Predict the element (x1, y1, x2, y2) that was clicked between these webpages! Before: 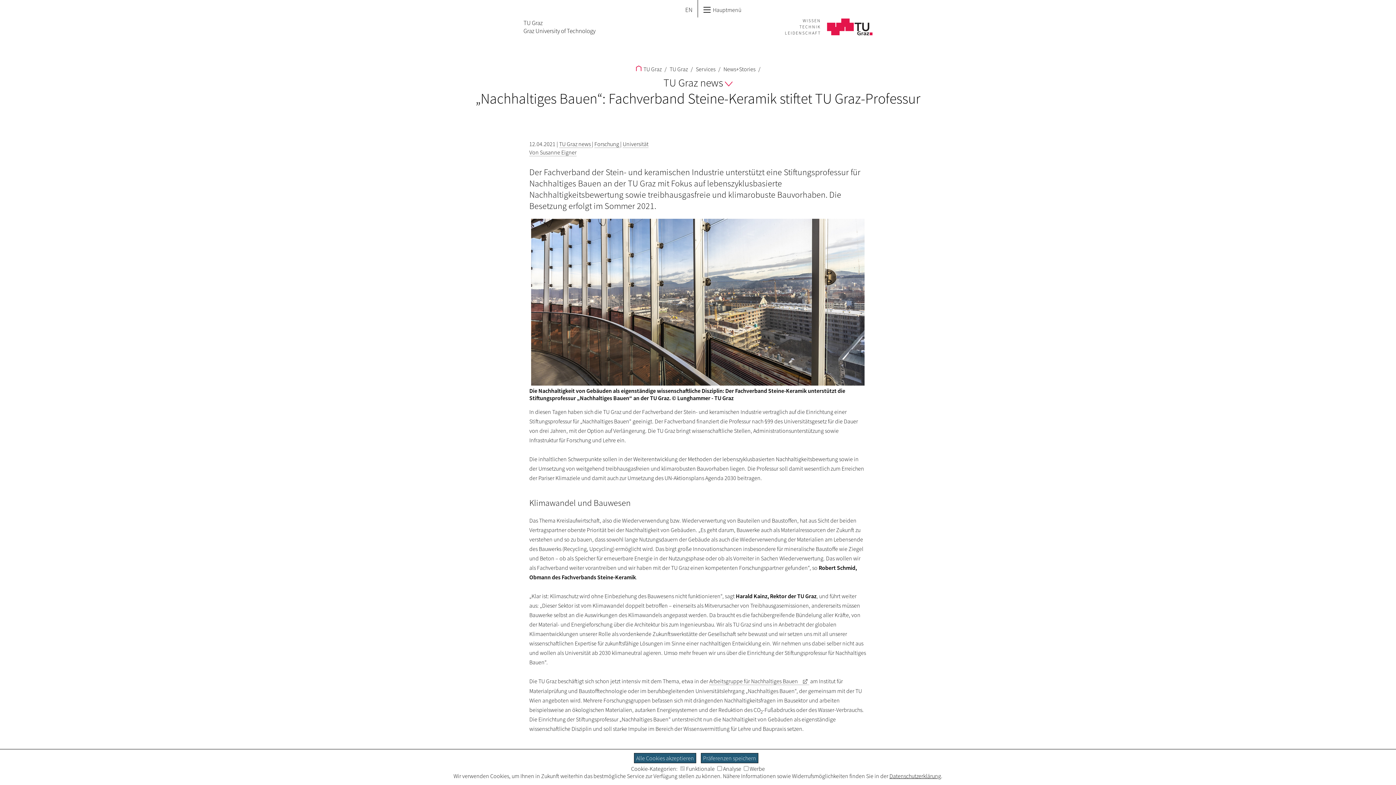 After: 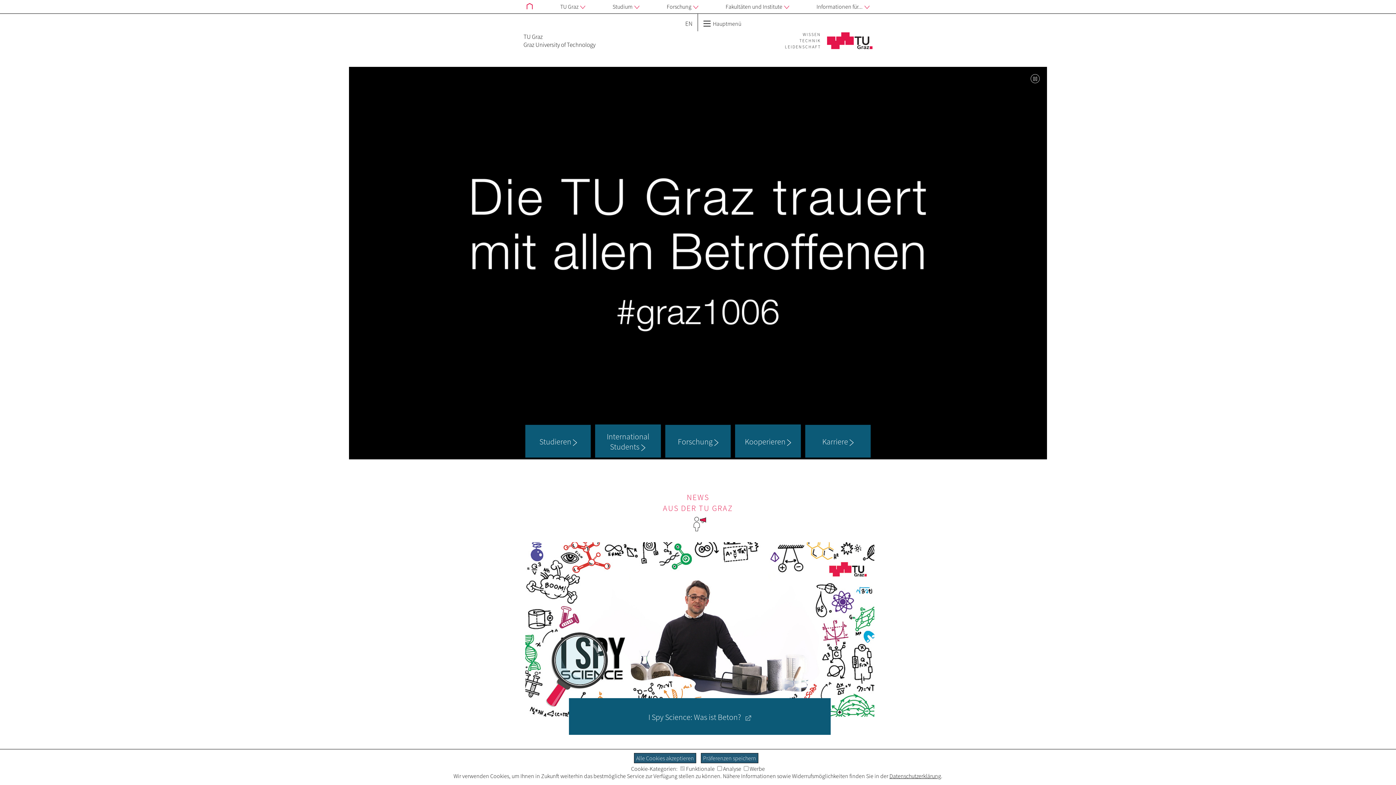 Action: label: WISSEN
TECHNIK
LEIDENSCHAFT bbox: (785, 17, 872, 24)